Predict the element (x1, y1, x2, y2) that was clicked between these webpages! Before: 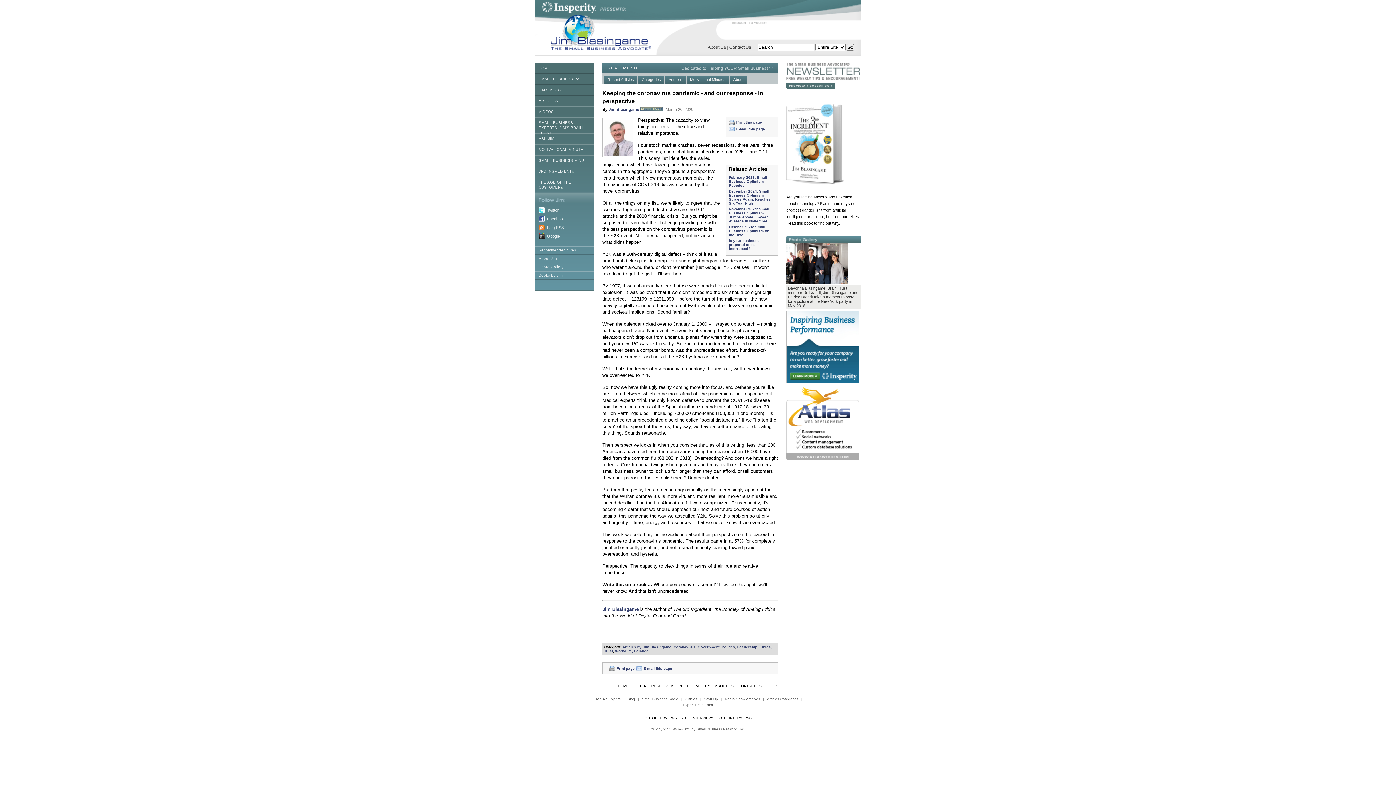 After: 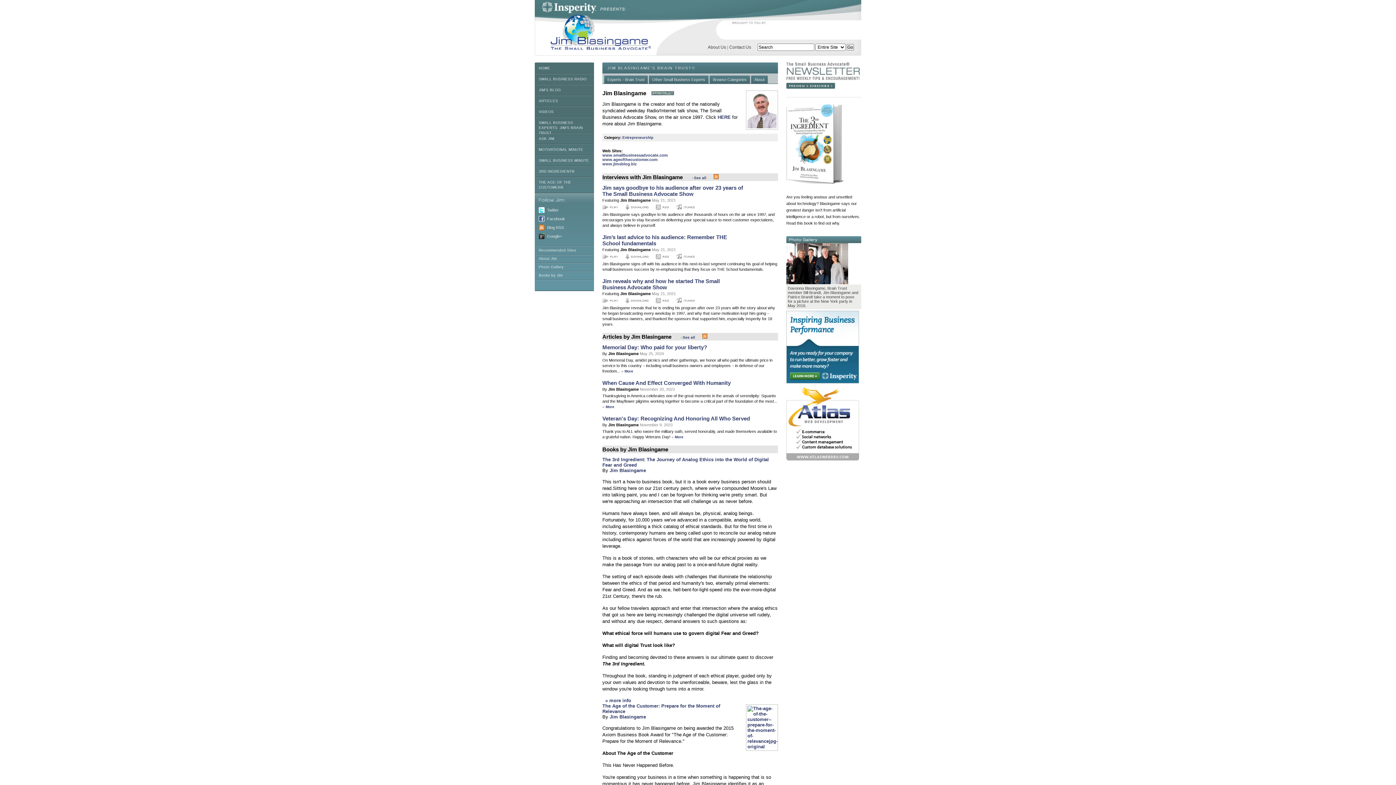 Action: label: Jim Blasingame bbox: (602, 606, 638, 612)